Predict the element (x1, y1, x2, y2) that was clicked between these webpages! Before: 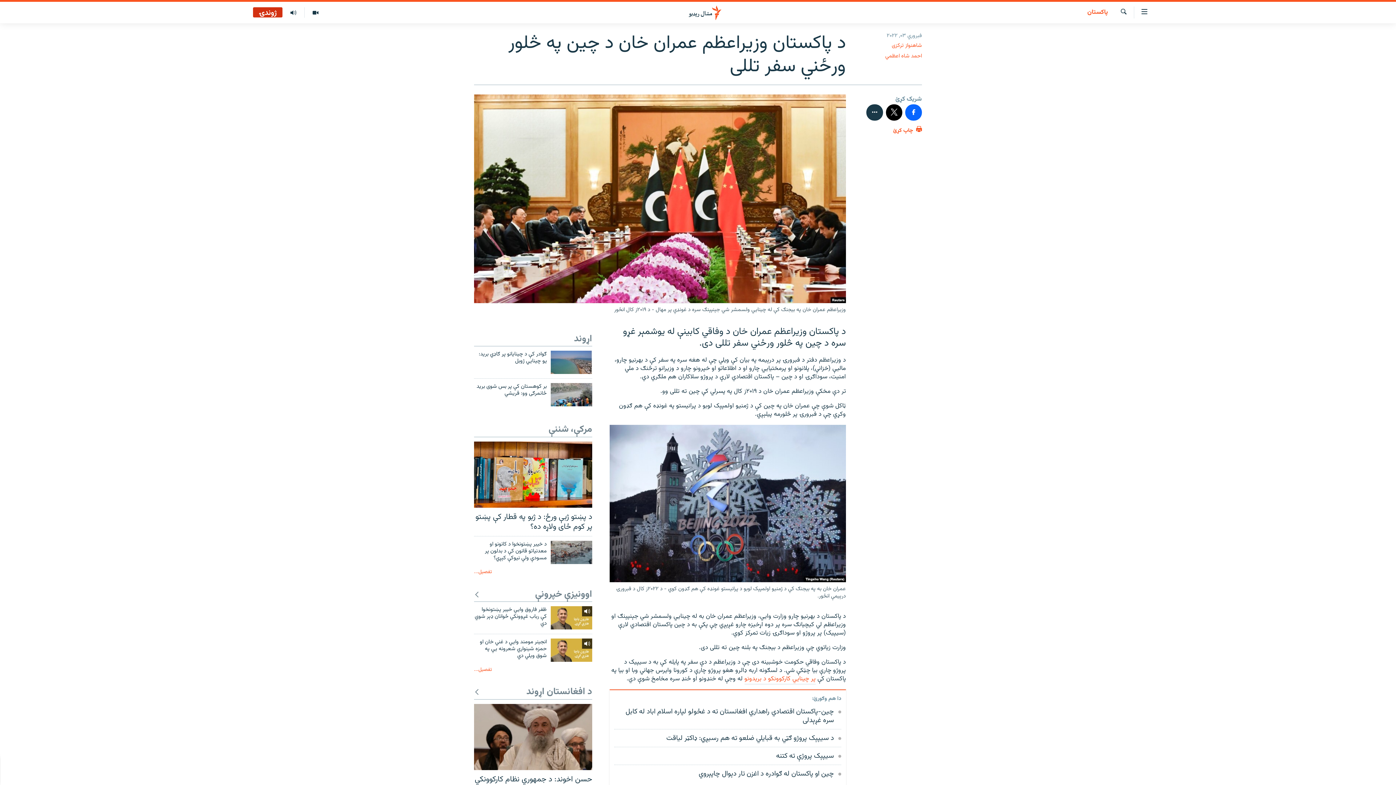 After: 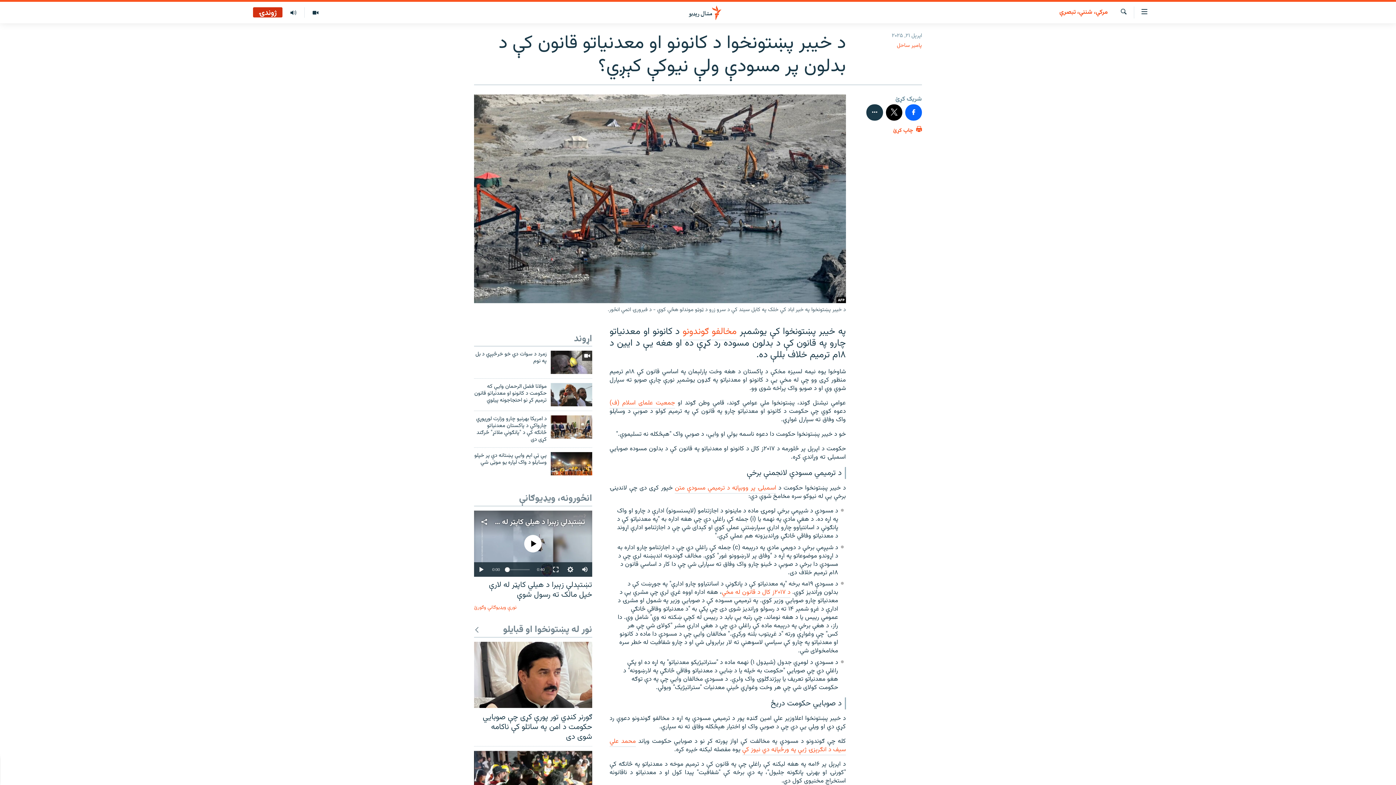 Action: label: د خیبر پښتونخوا د کانونو او معدنیاتو قانون کې د بدلون پر مسودې ولې نیوکې کېږي؟ bbox: (474, 541, 546, 566)